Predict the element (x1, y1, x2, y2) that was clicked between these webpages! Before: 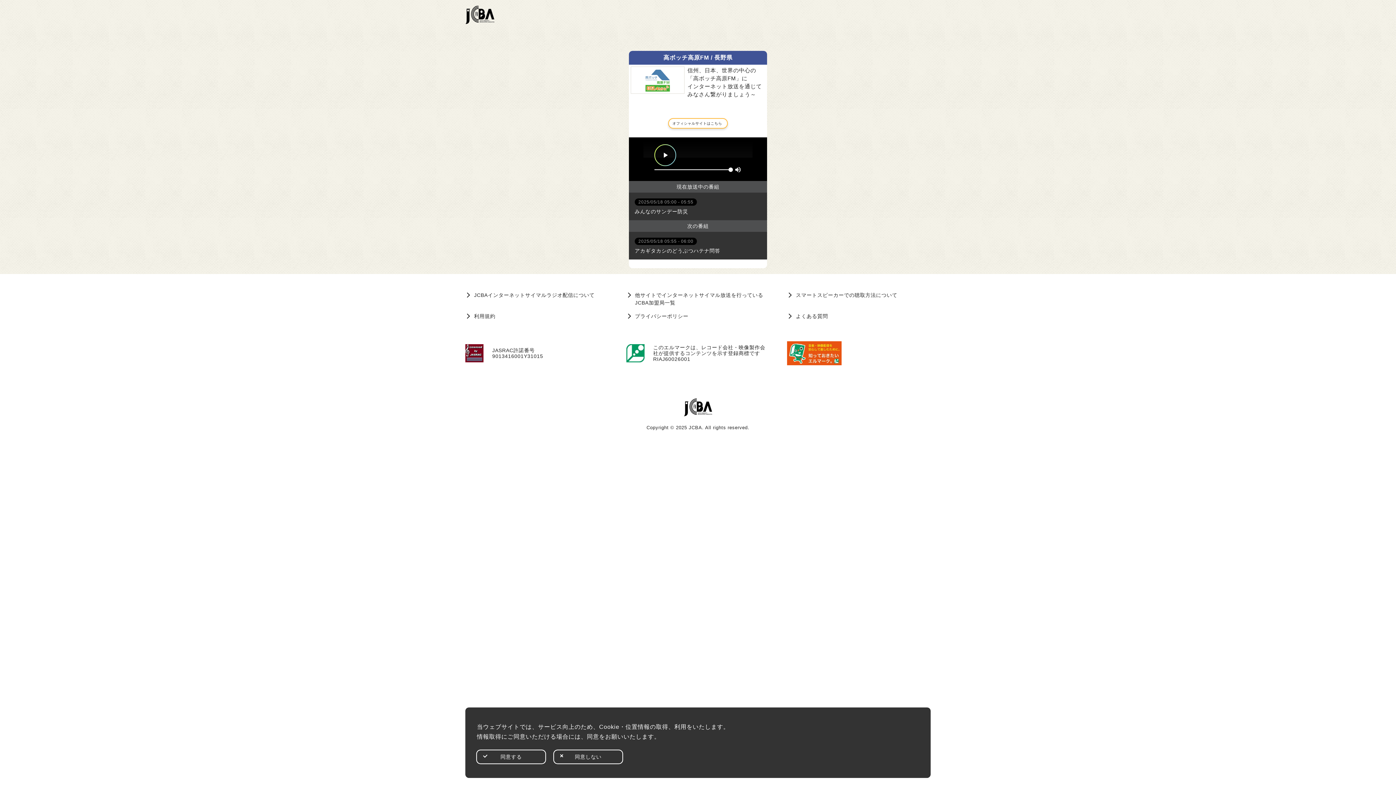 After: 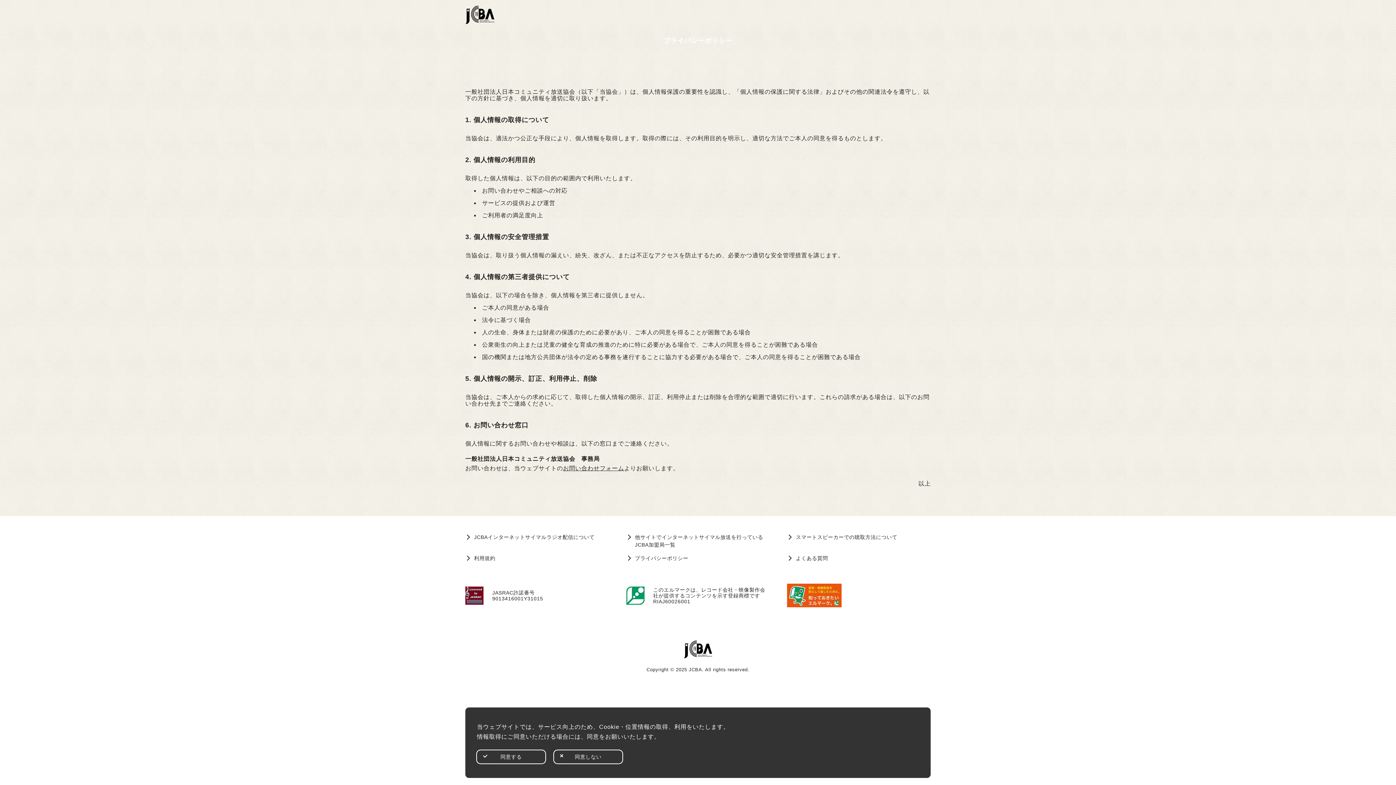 Action: bbox: (626, 309, 769, 323) label: プライバシーポリシー